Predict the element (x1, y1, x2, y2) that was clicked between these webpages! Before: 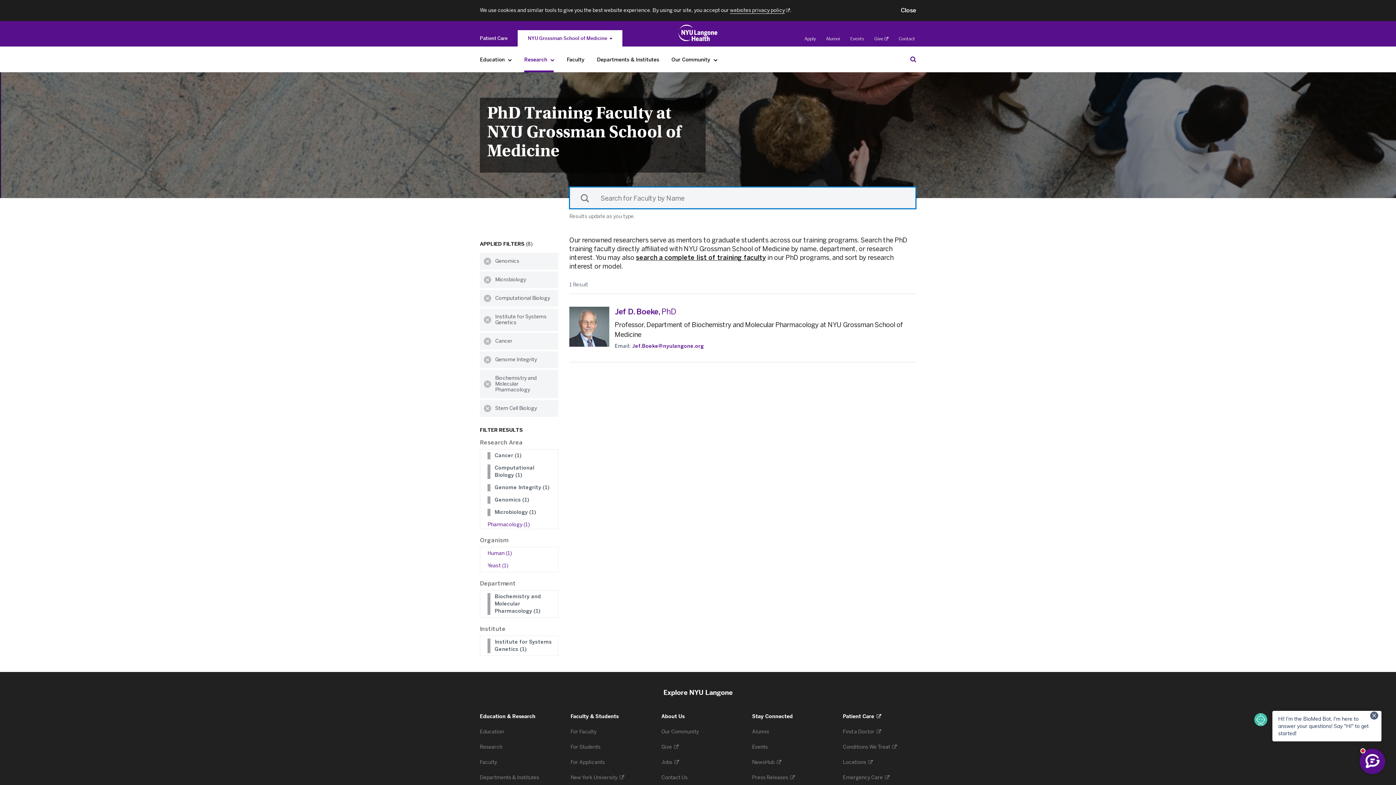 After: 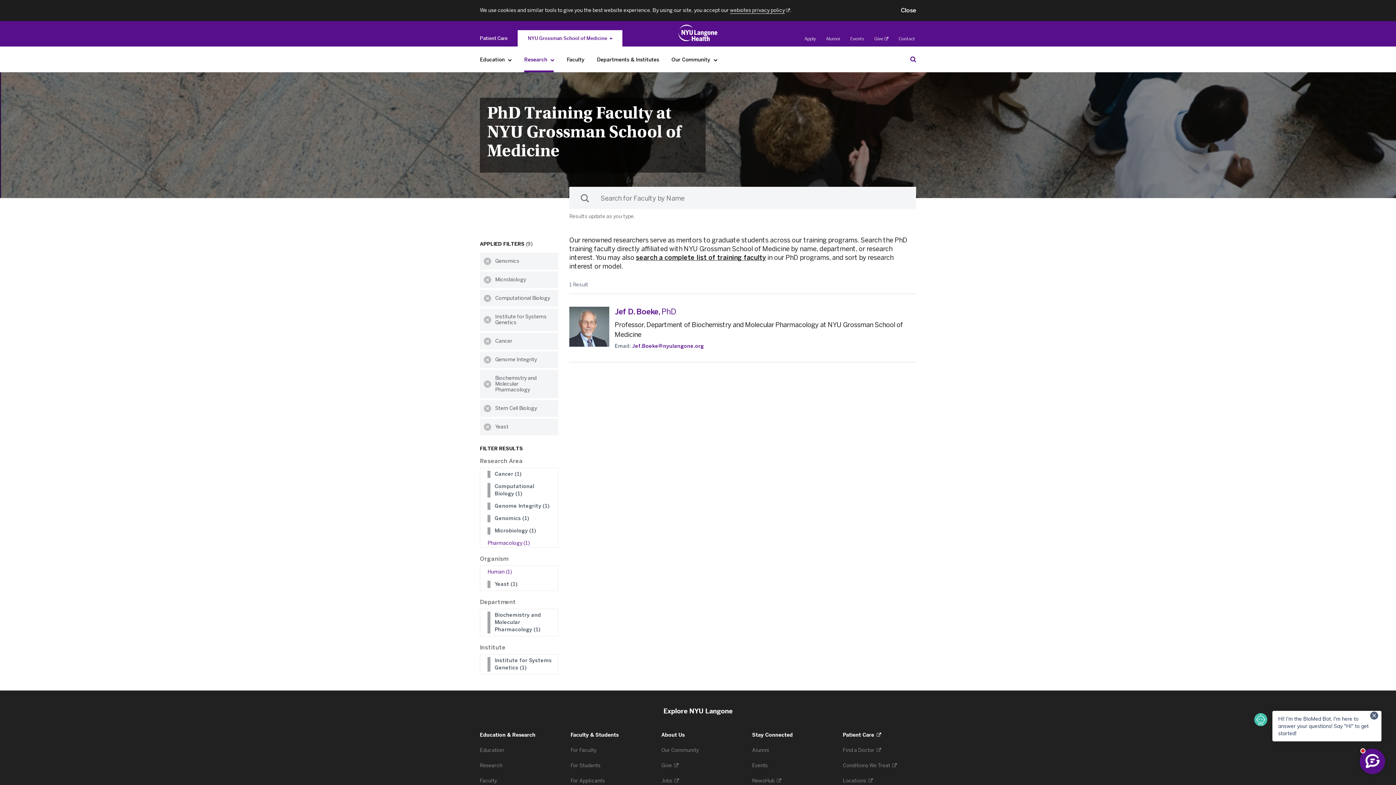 Action: bbox: (487, 562, 553, 569) label: Yeast (1)